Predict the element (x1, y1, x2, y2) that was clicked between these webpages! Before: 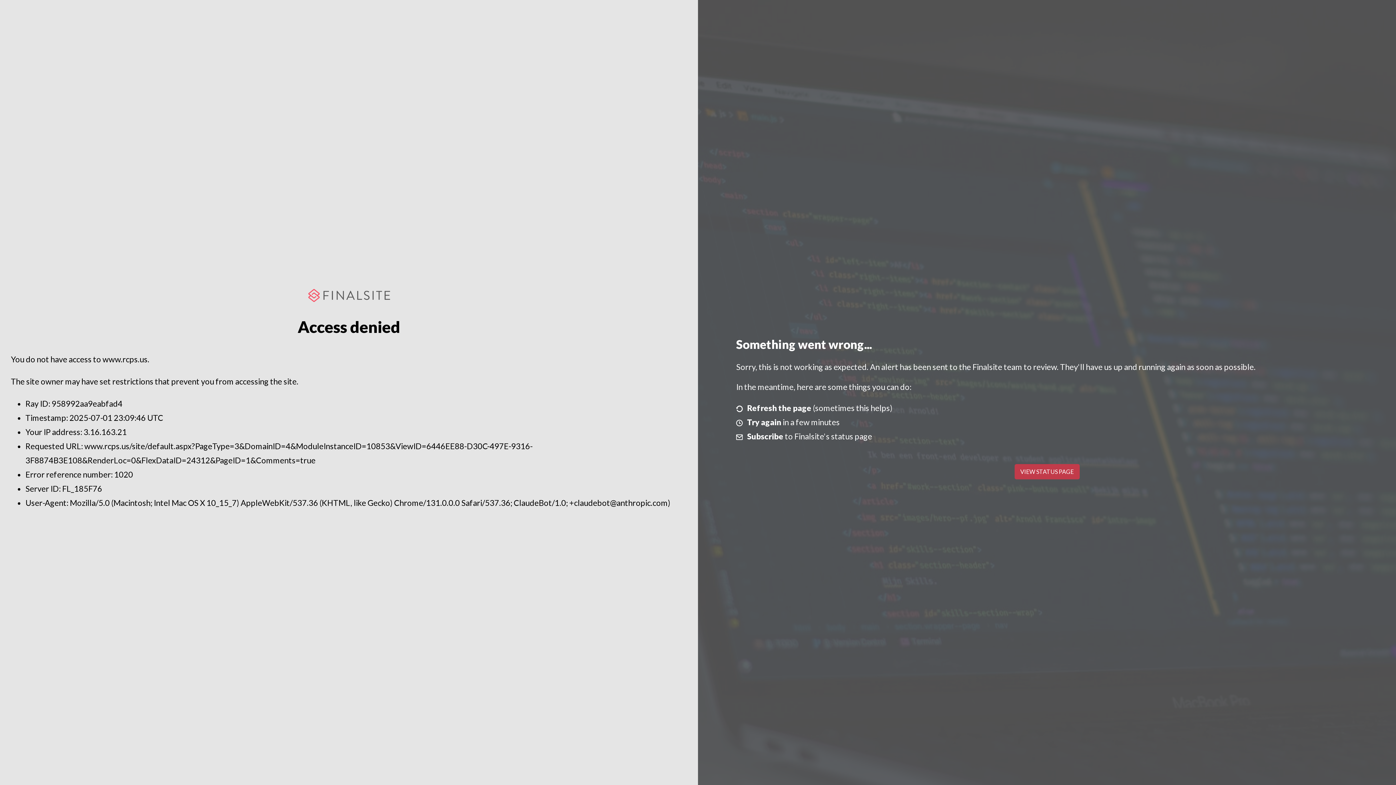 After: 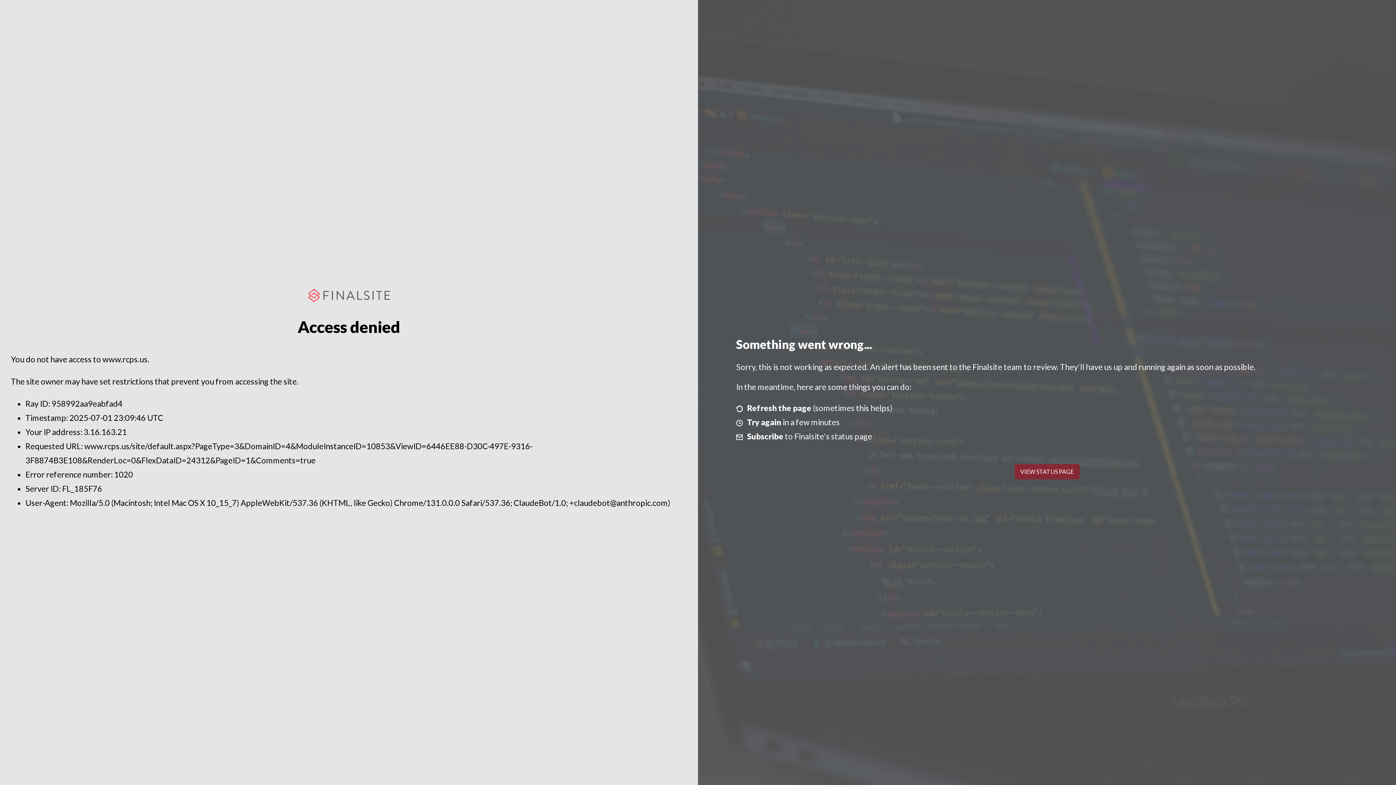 Action: bbox: (1014, 464, 1079, 479) label: VIEW STATUS PAGE